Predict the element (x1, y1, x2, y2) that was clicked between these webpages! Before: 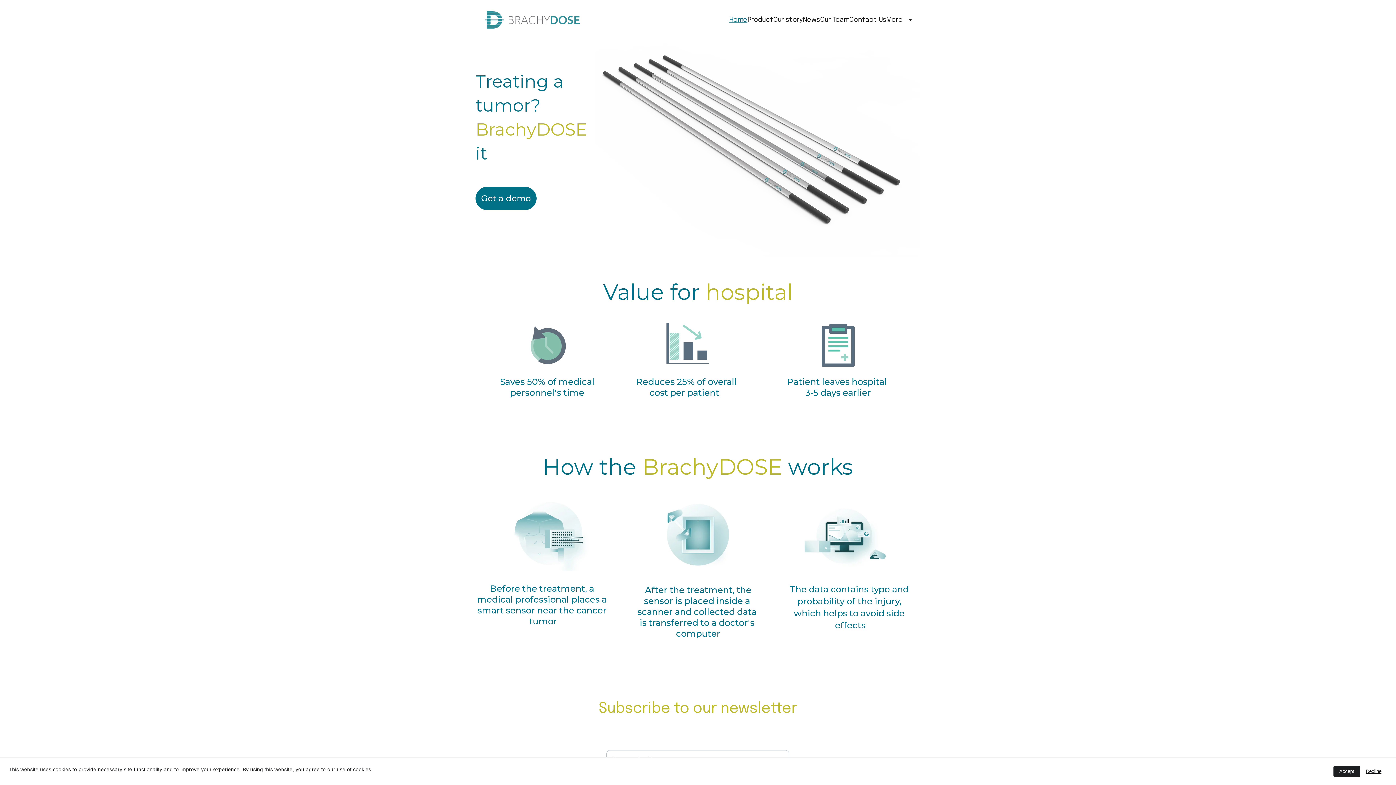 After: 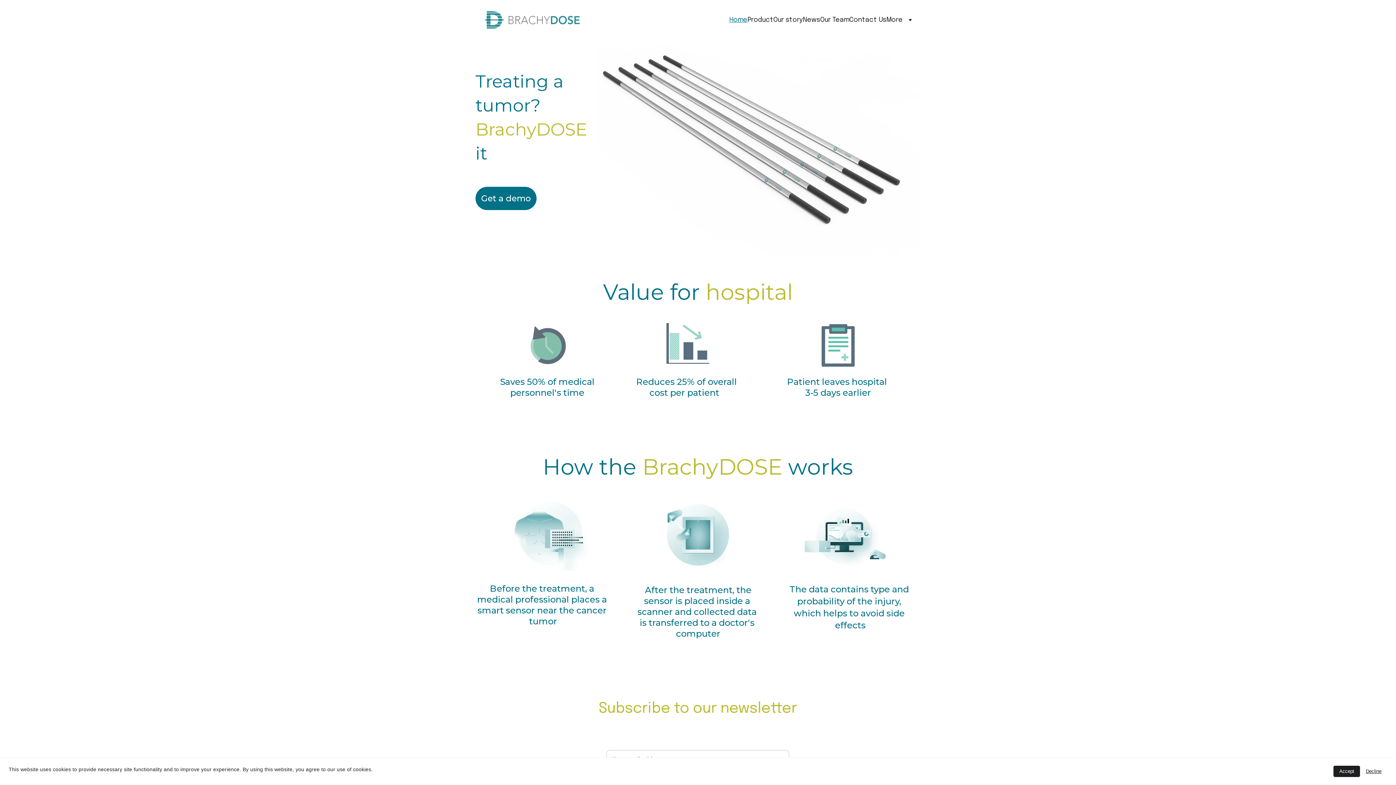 Action: bbox: (481, 8, 581, 31)